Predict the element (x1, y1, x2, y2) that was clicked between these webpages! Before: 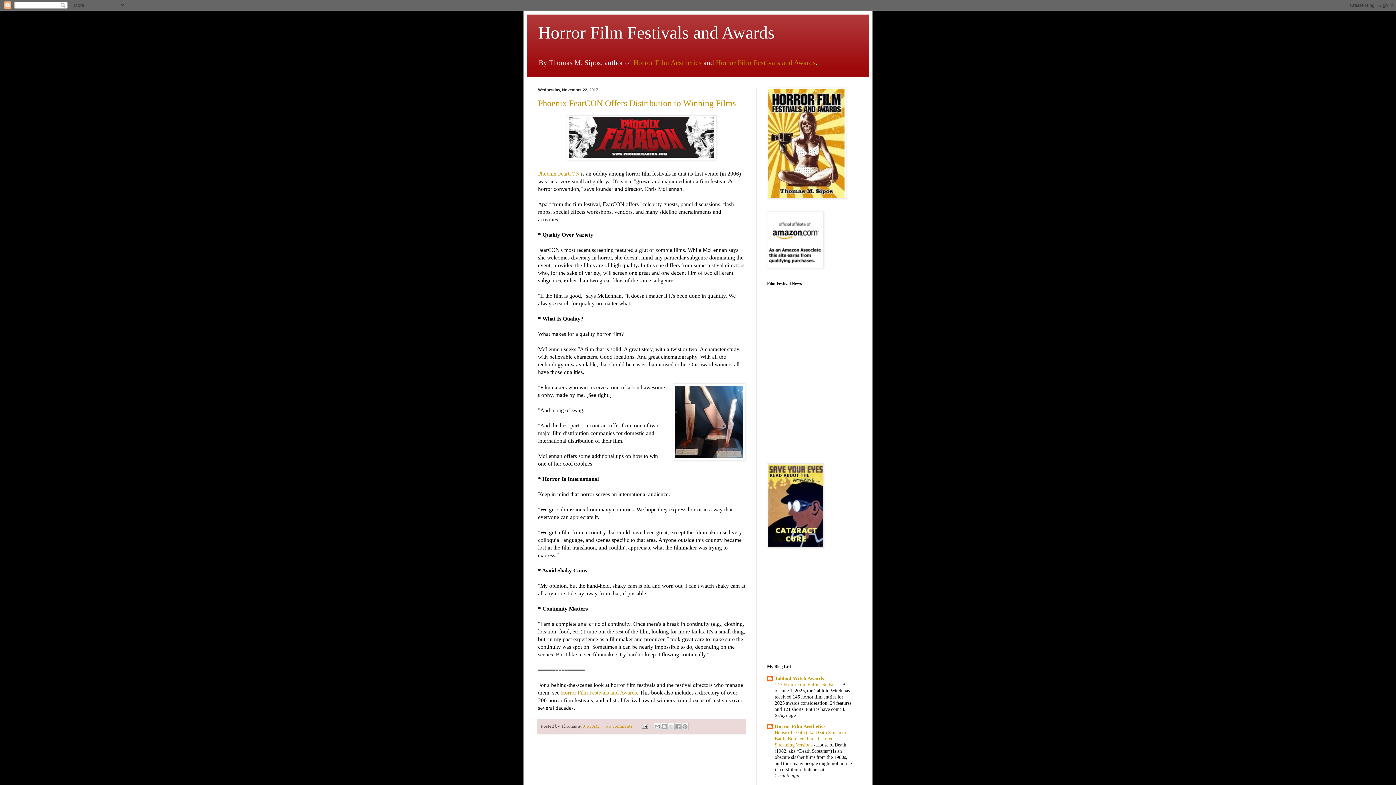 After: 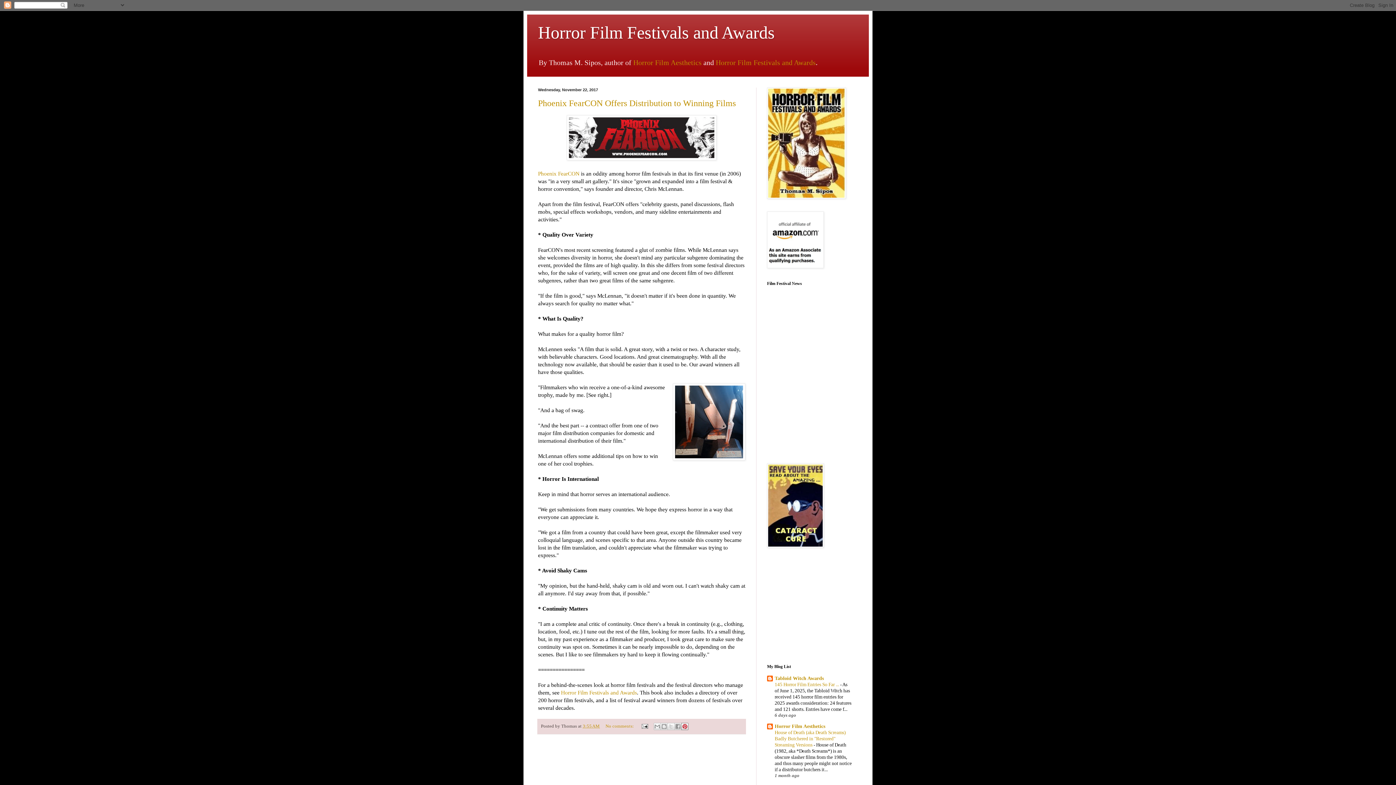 Action: bbox: (681, 723, 688, 730) label: Share to Pinterest